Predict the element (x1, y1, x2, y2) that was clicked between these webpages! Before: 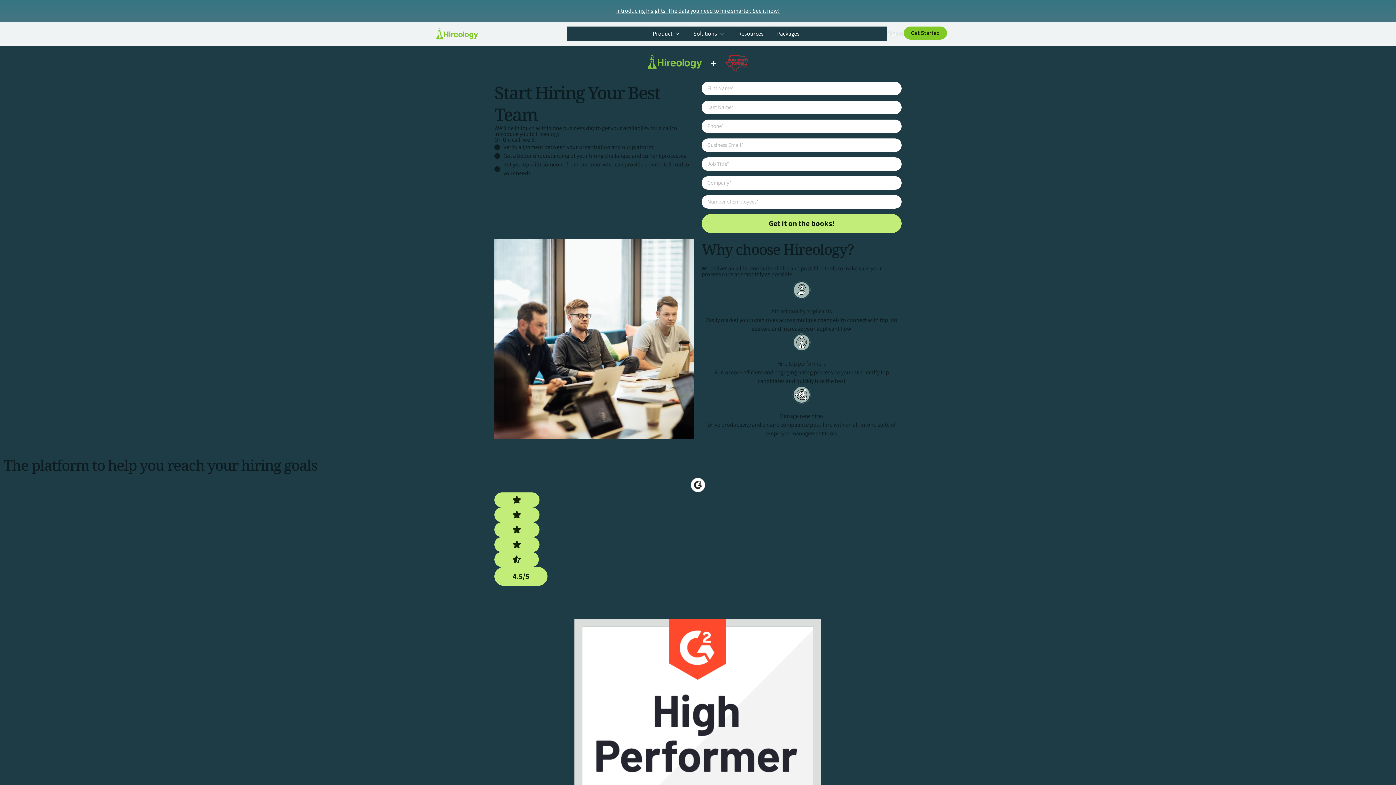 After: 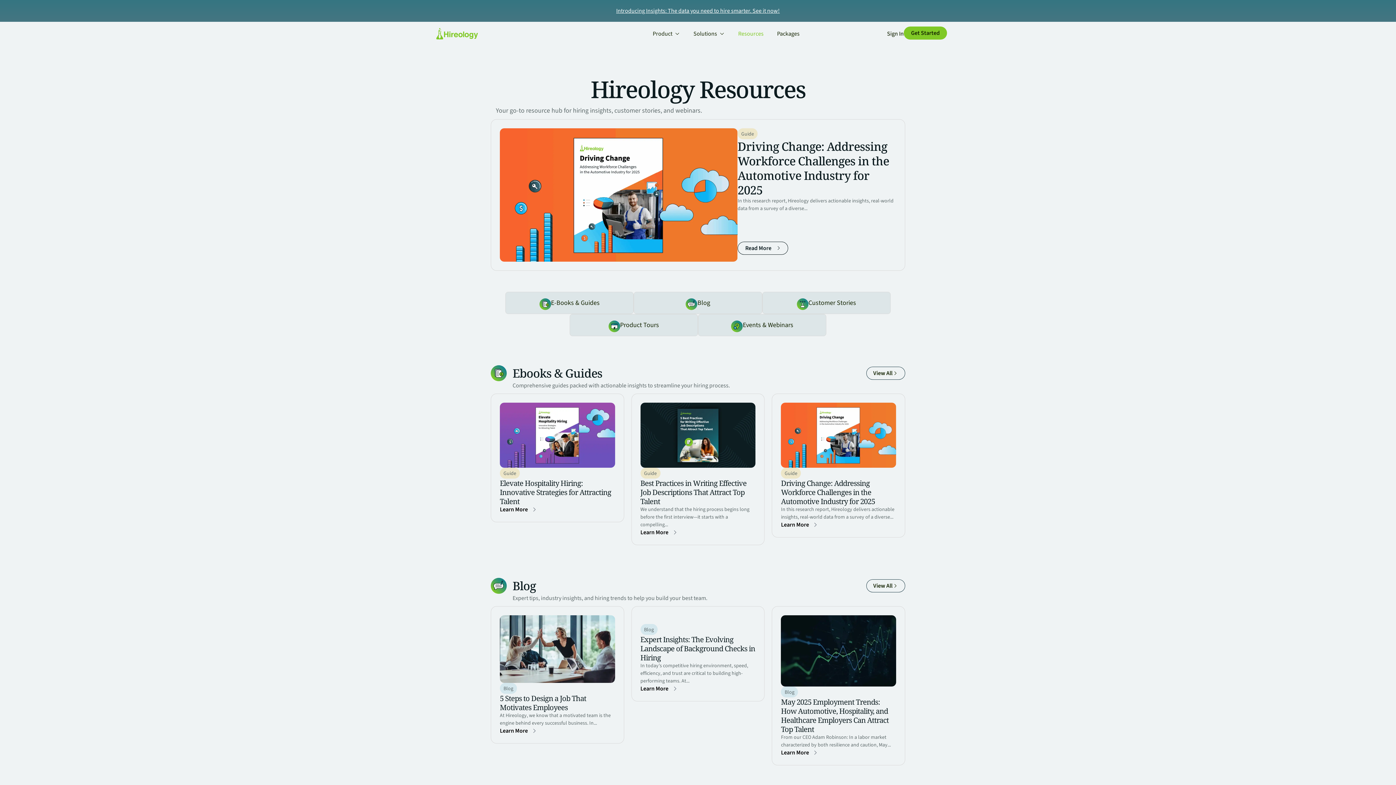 Action: bbox: (738, 29, 763, 38) label: Resources